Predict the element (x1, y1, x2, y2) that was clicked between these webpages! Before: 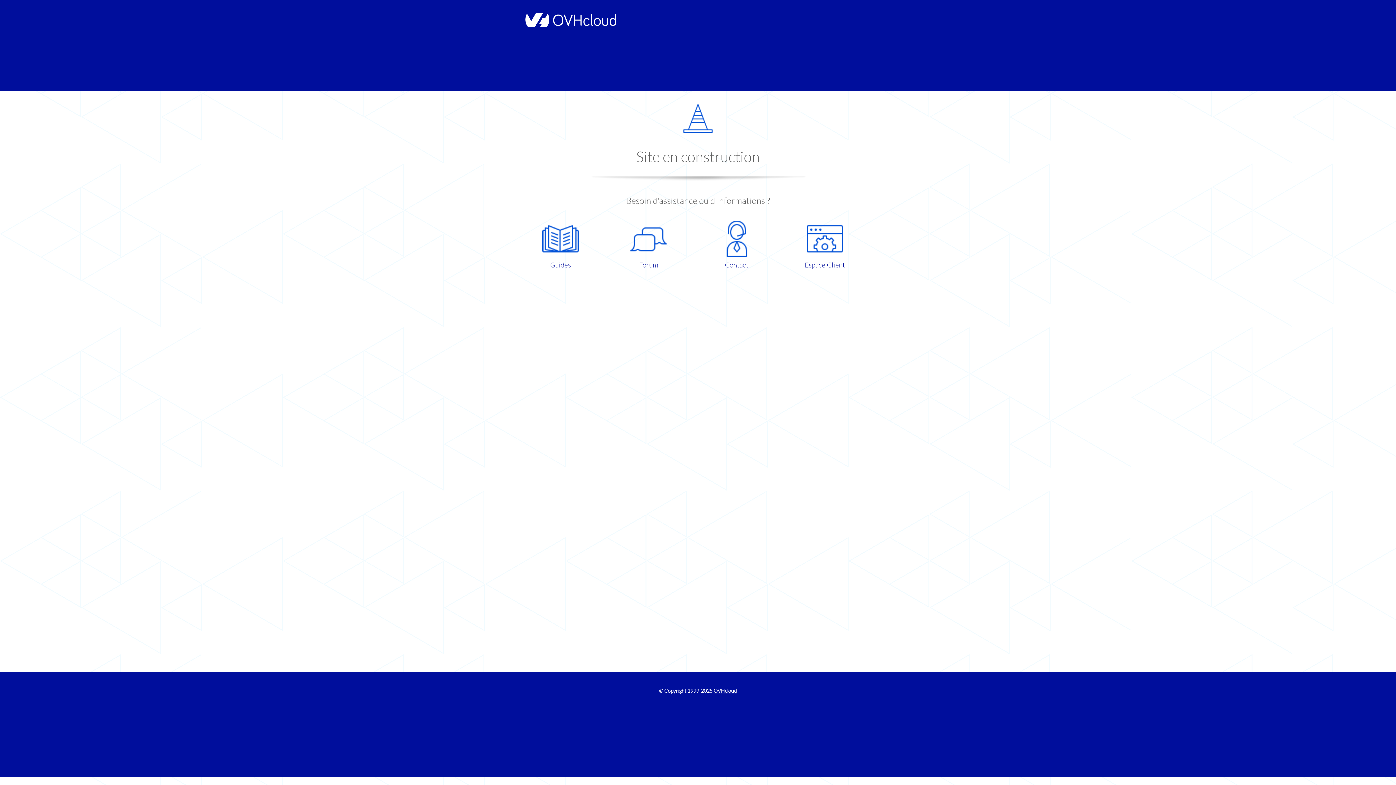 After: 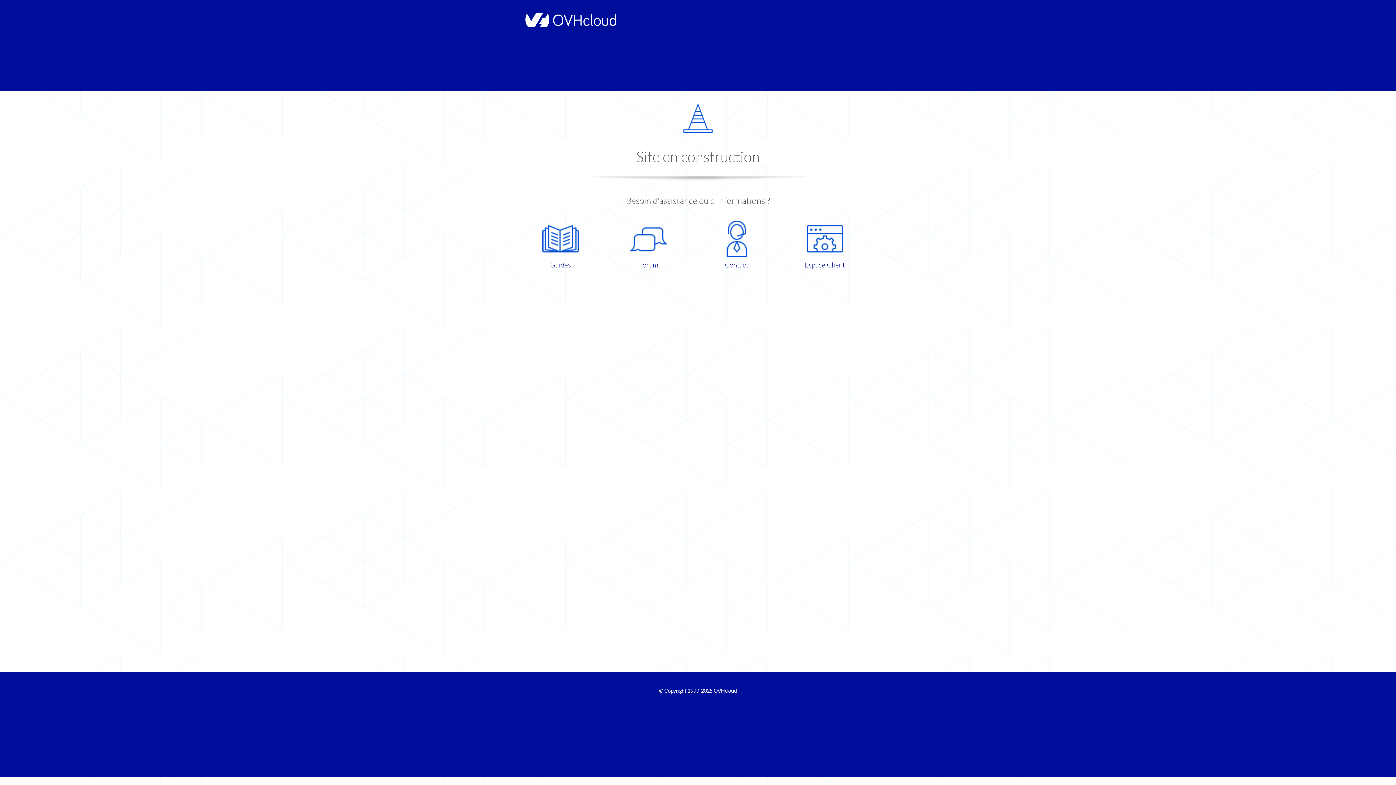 Action: bbox: (786, 220, 863, 270) label: Espace Client